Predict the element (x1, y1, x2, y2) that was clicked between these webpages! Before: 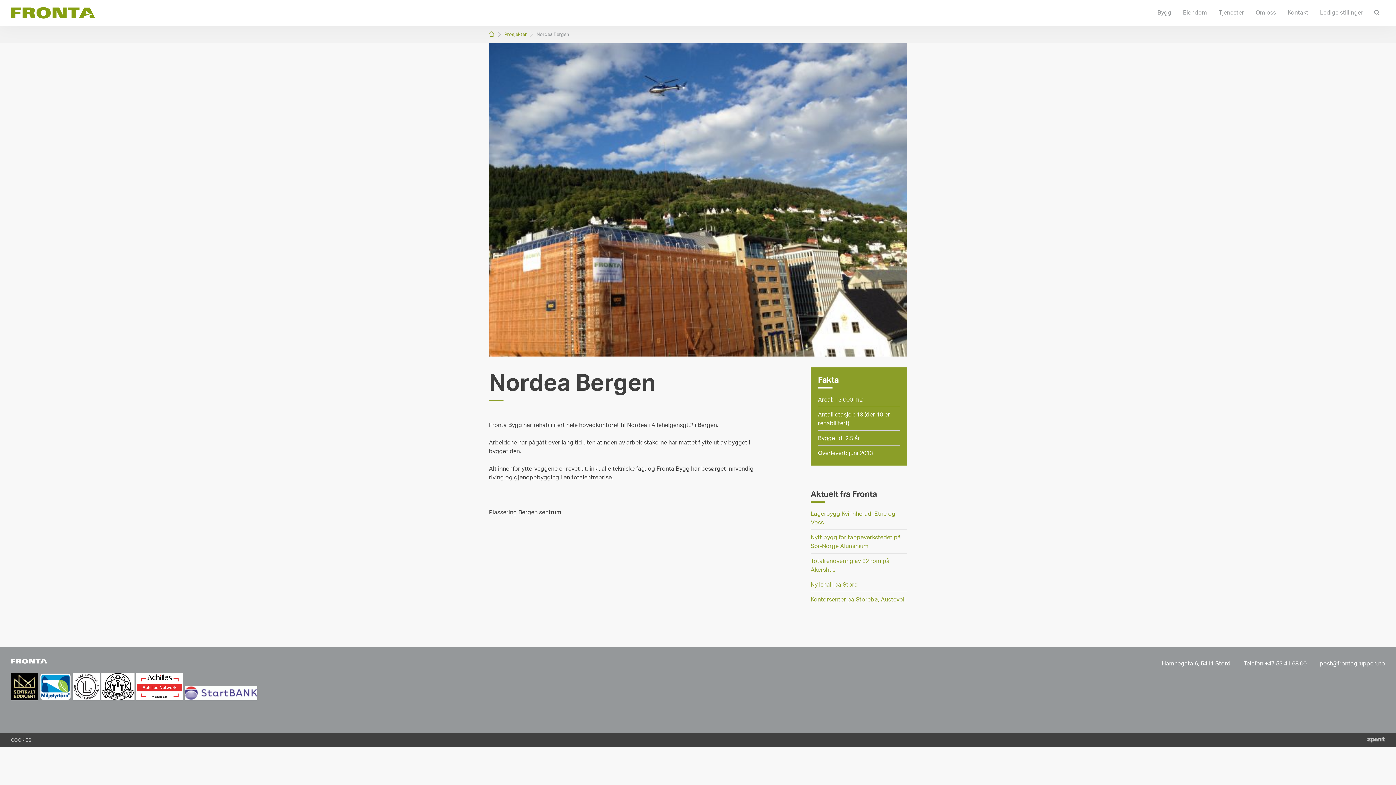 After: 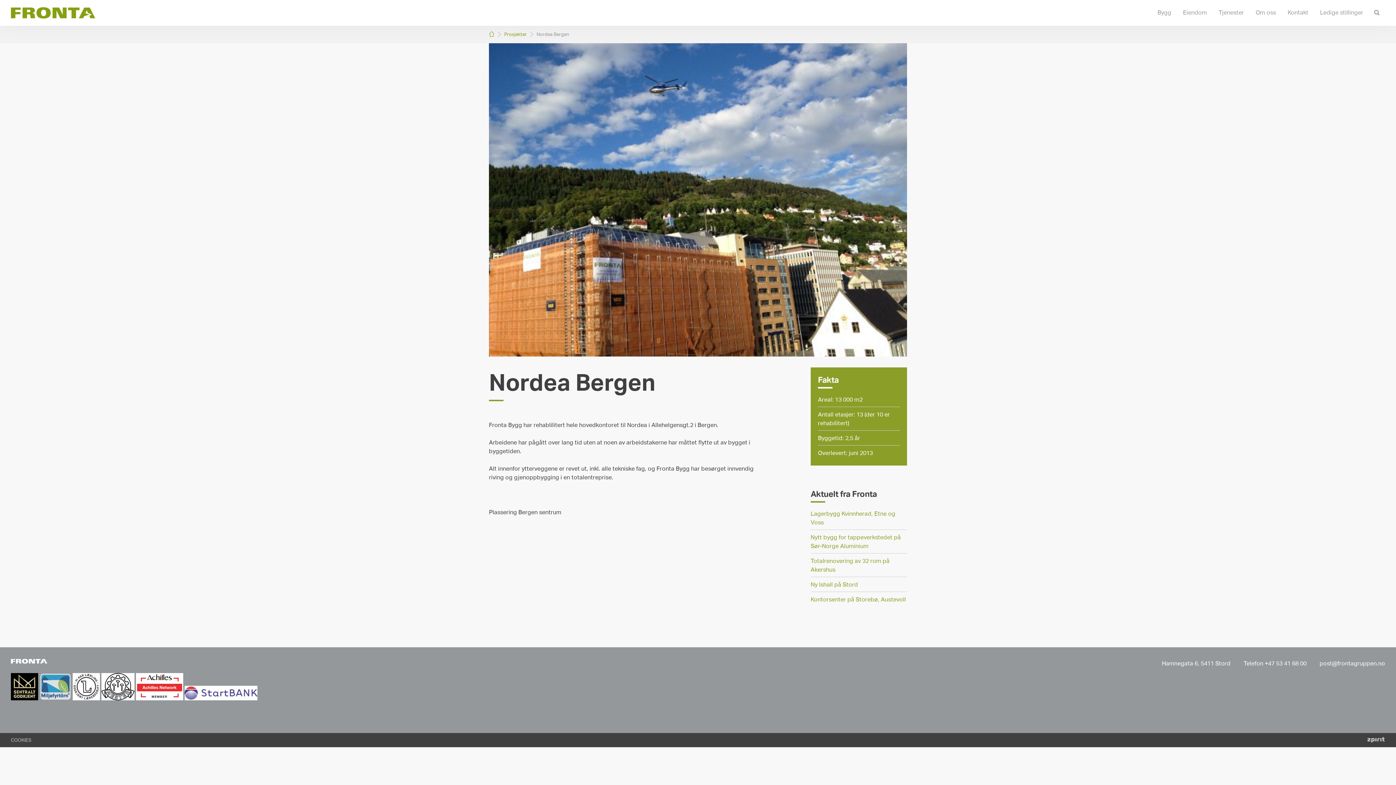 Action: bbox: (39, 702, 71, 709)